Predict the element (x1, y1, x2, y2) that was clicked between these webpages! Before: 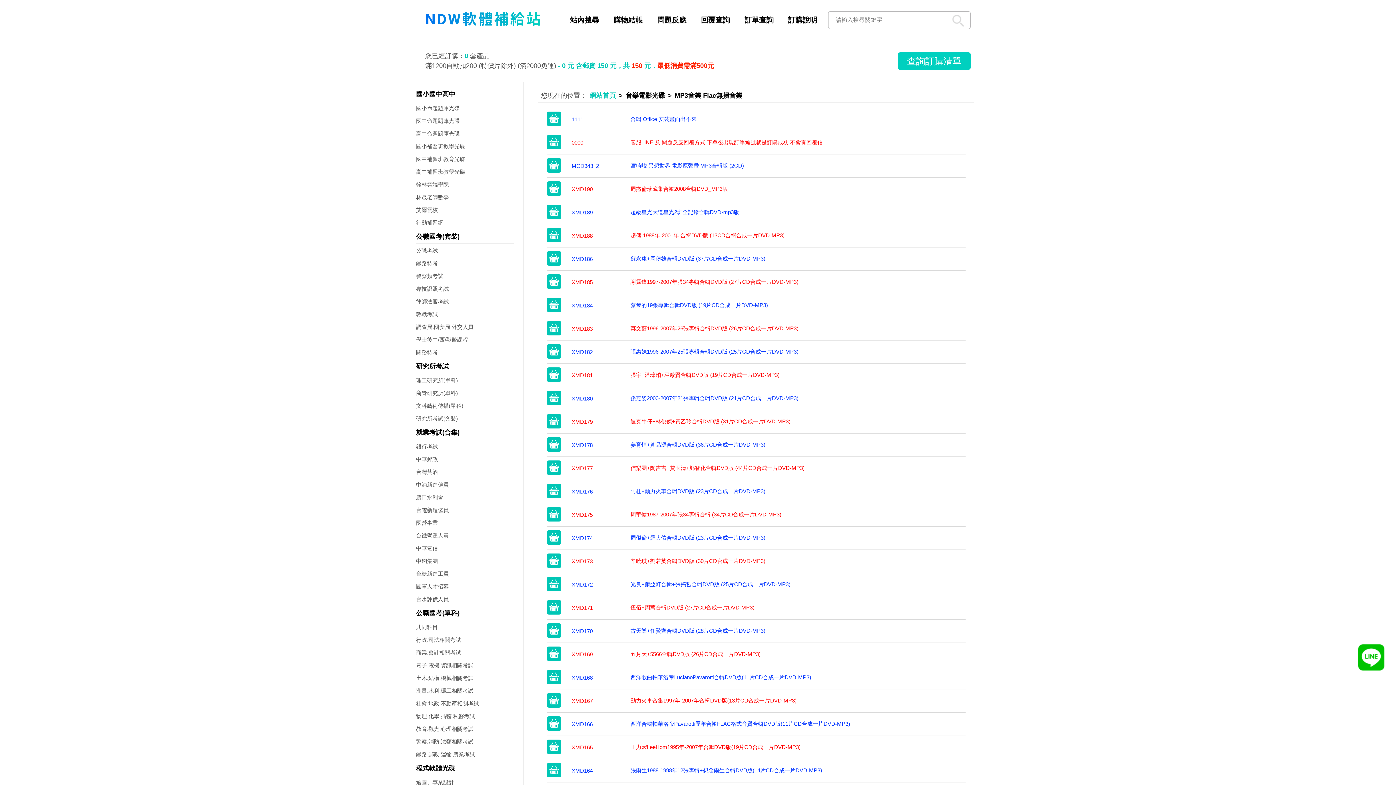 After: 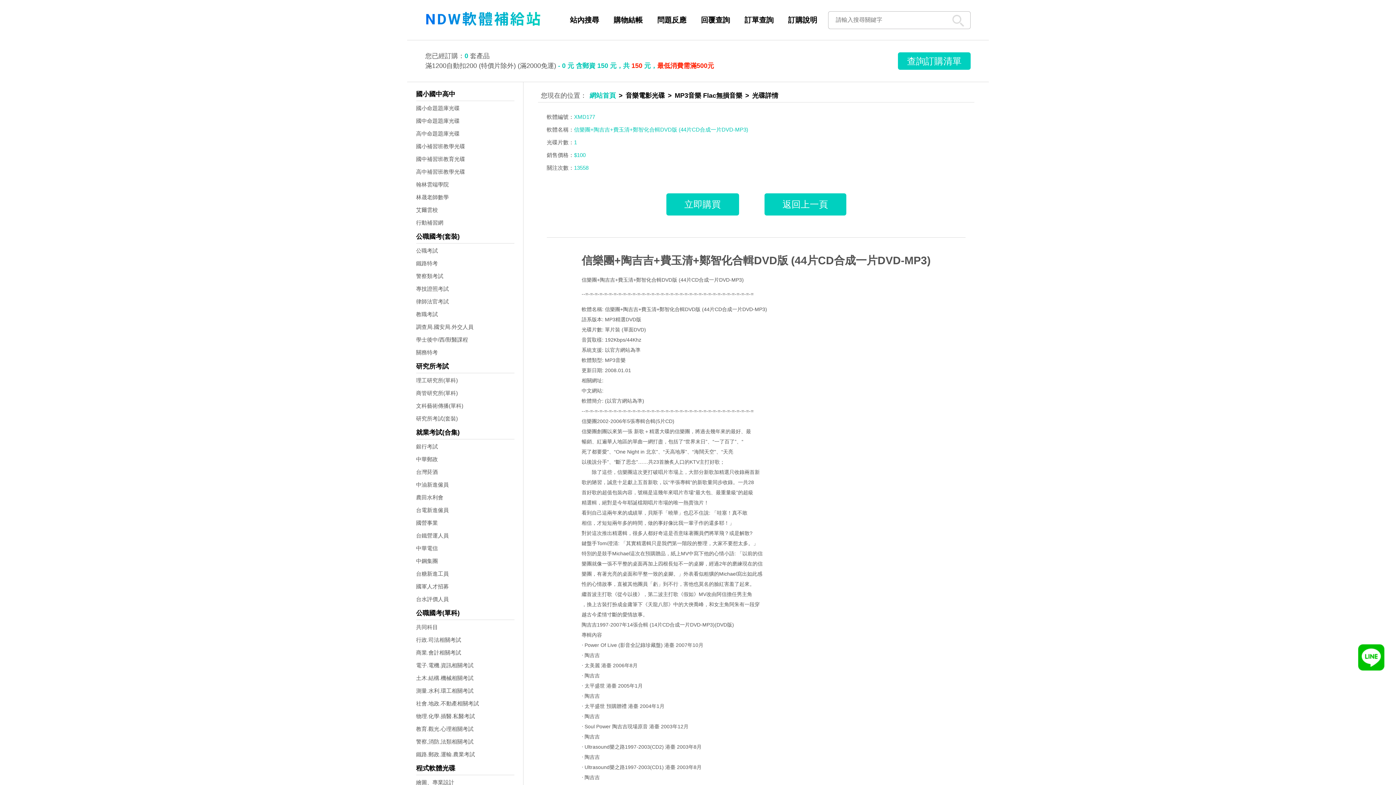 Action: label: 信樂團+陶吉吉+費玉清+鄭智化合輯DVD版 (44片CD合成一片DVD-MP3) bbox: (630, 460, 965, 476)